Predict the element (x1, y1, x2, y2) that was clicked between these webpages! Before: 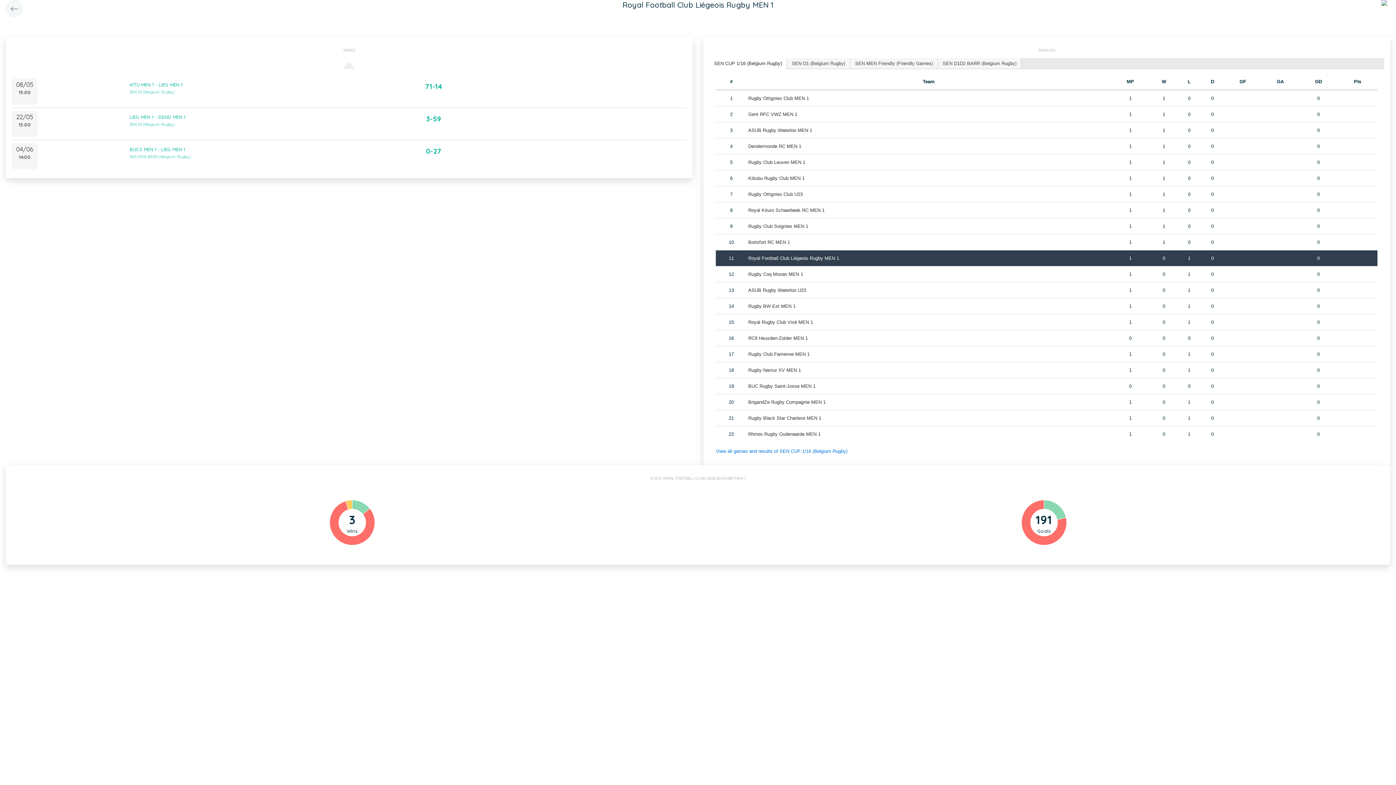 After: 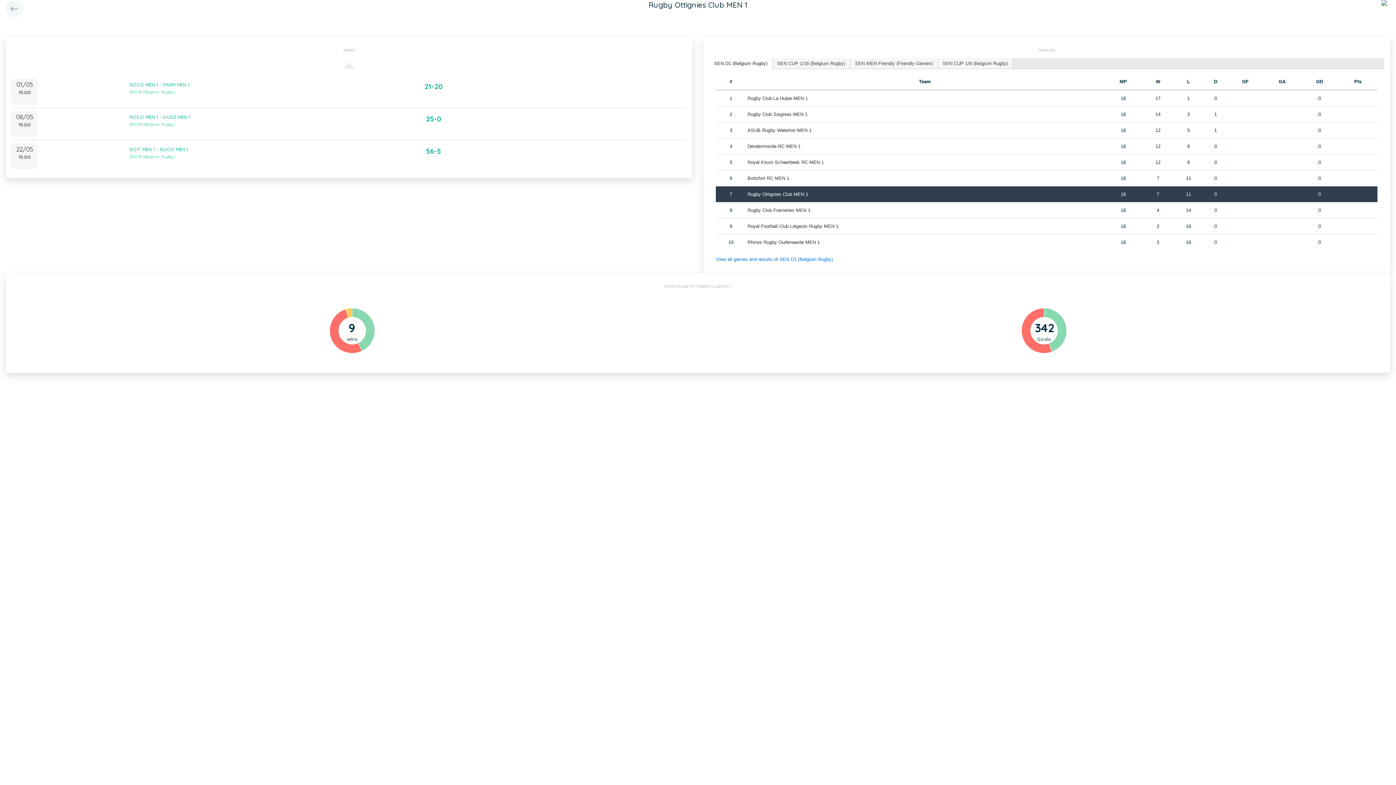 Action: label: Rugby Ottignies Club MEN 1 bbox: (748, 95, 809, 101)